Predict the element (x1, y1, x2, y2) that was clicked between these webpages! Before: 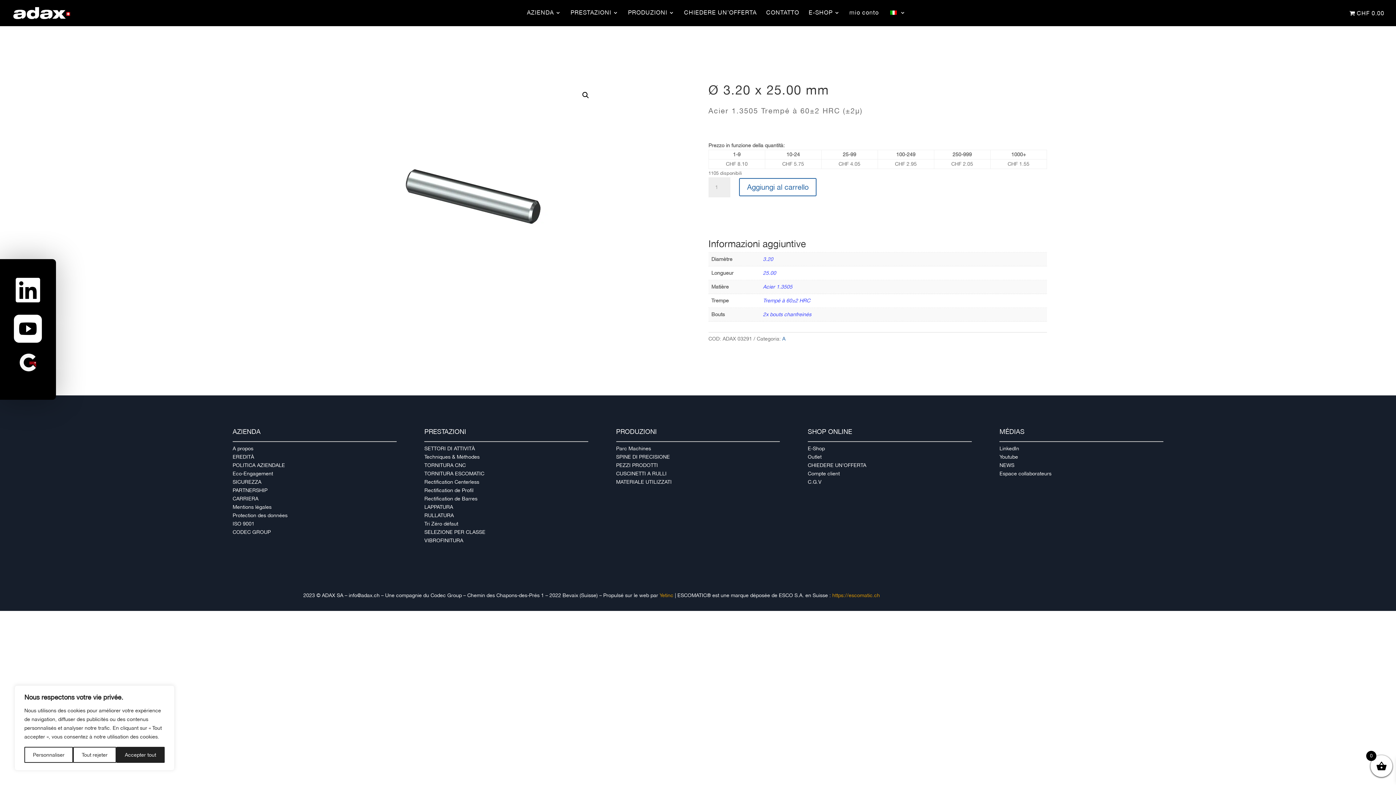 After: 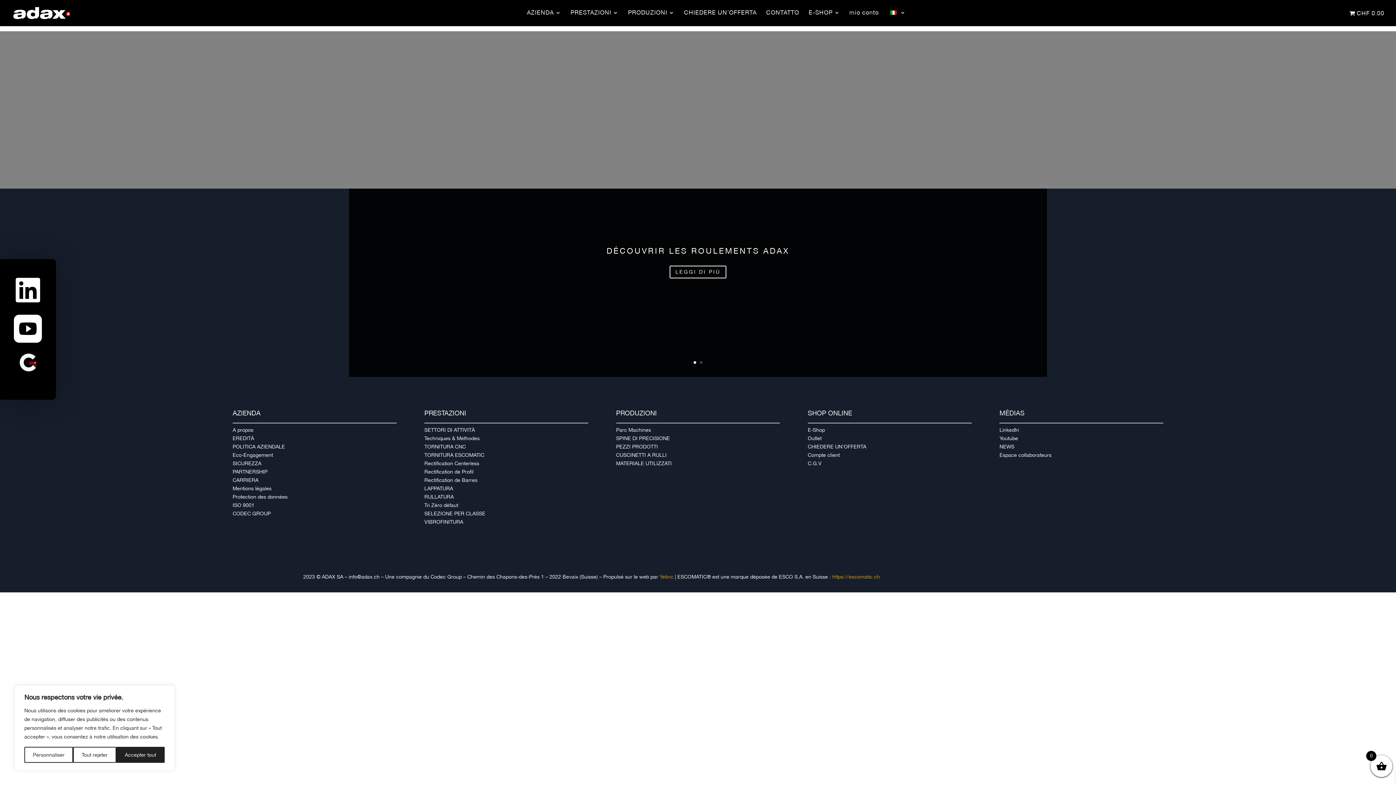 Action: bbox: (999, 462, 1014, 468) label: NEWS